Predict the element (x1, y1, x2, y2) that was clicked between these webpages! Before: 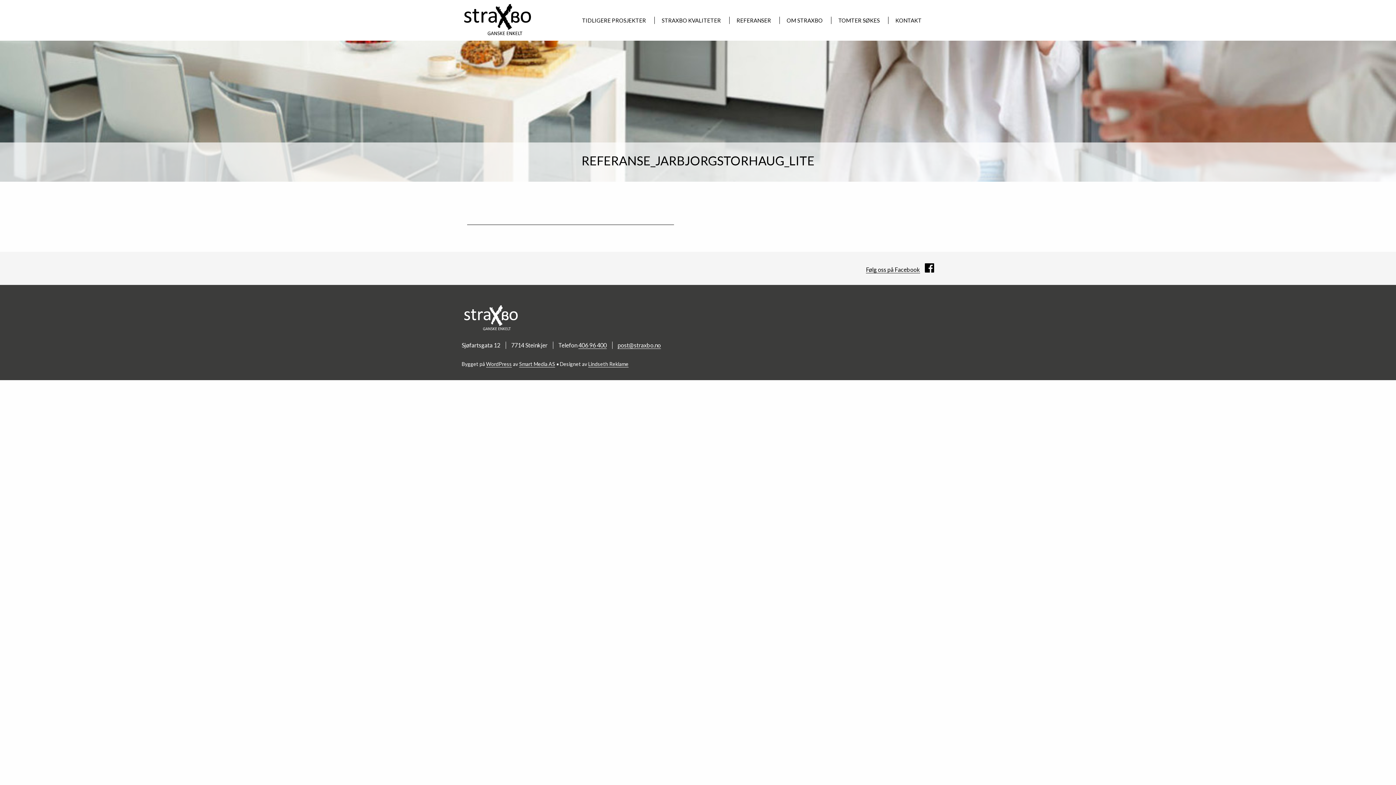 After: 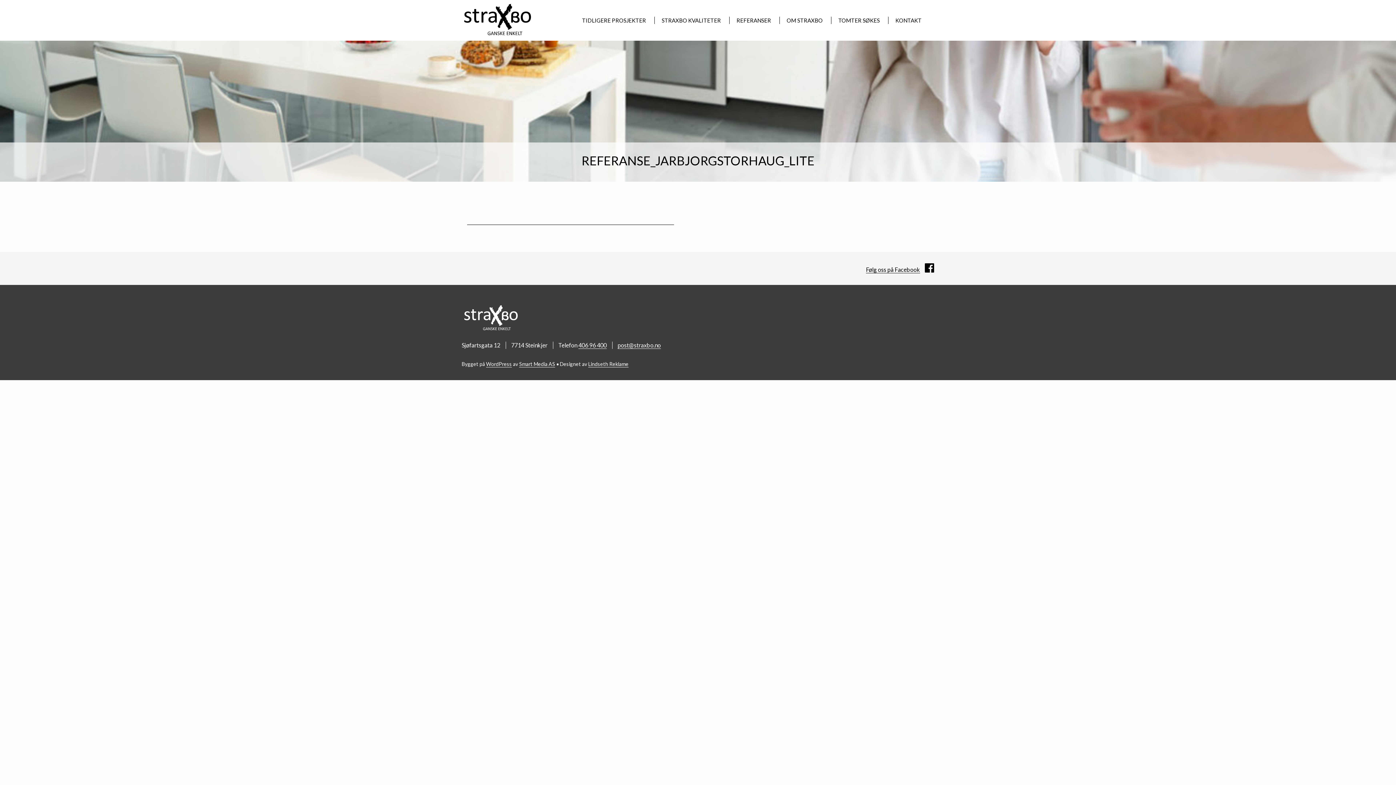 Action: label: Følg oss på Facebook  bbox: (866, 266, 934, 273)